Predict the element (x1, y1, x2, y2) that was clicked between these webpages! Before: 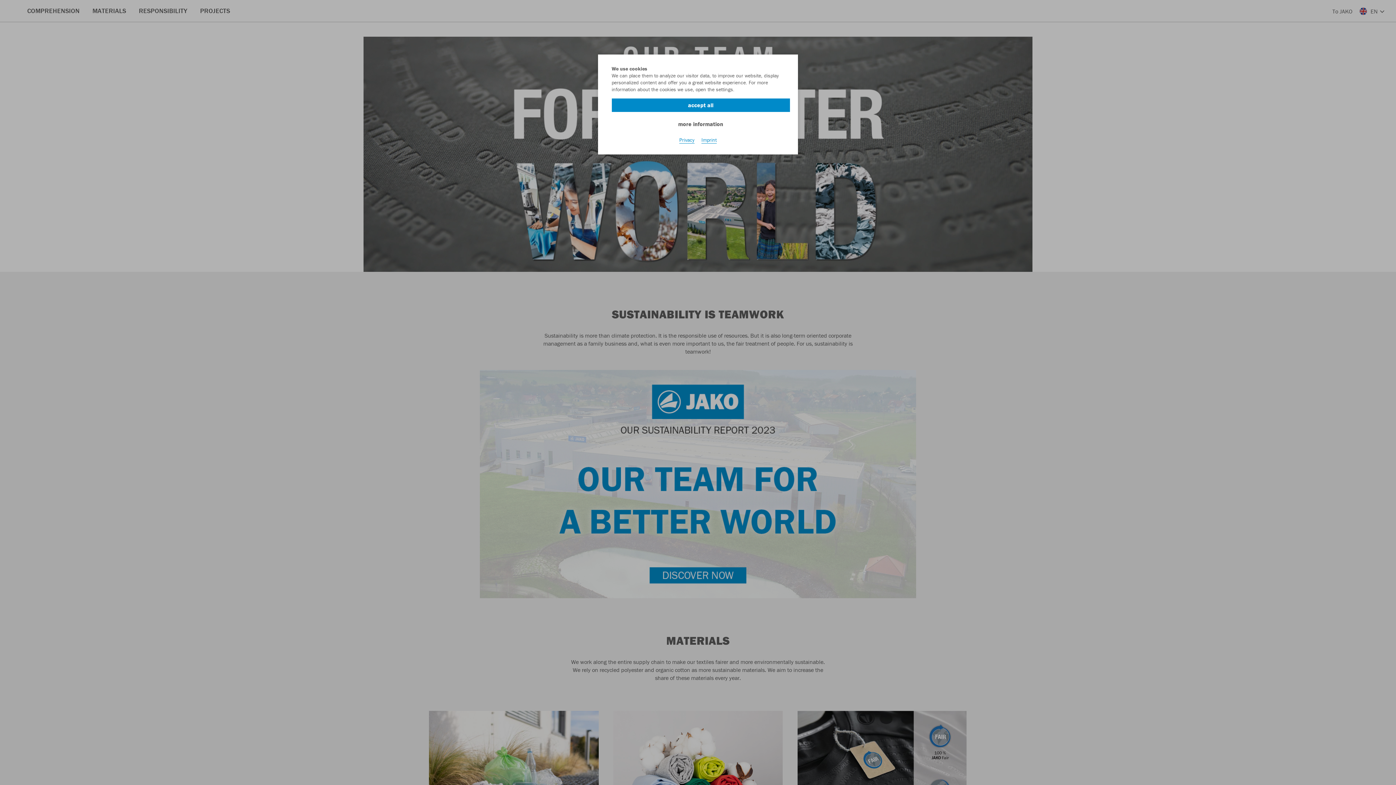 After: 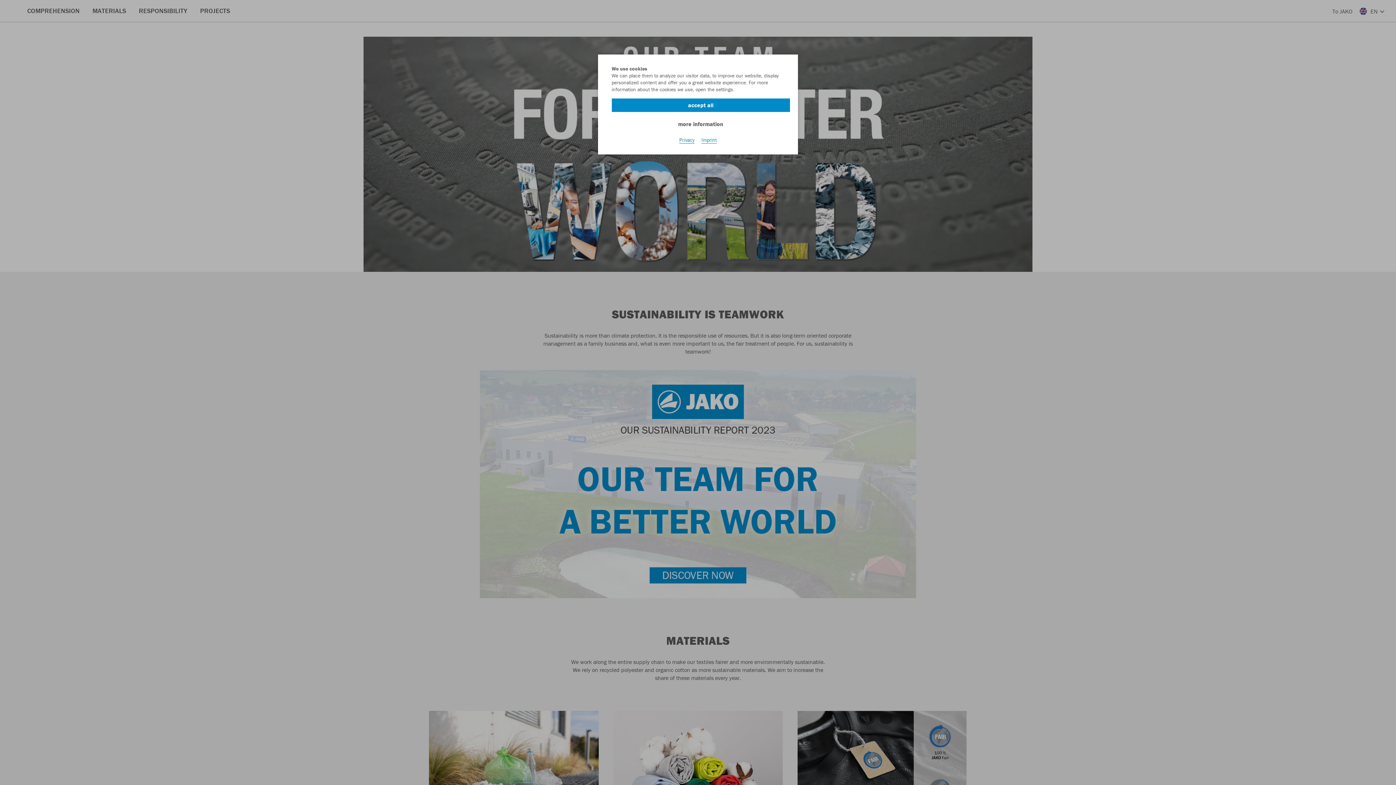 Action: label: Imprint bbox: (701, 136, 716, 143)